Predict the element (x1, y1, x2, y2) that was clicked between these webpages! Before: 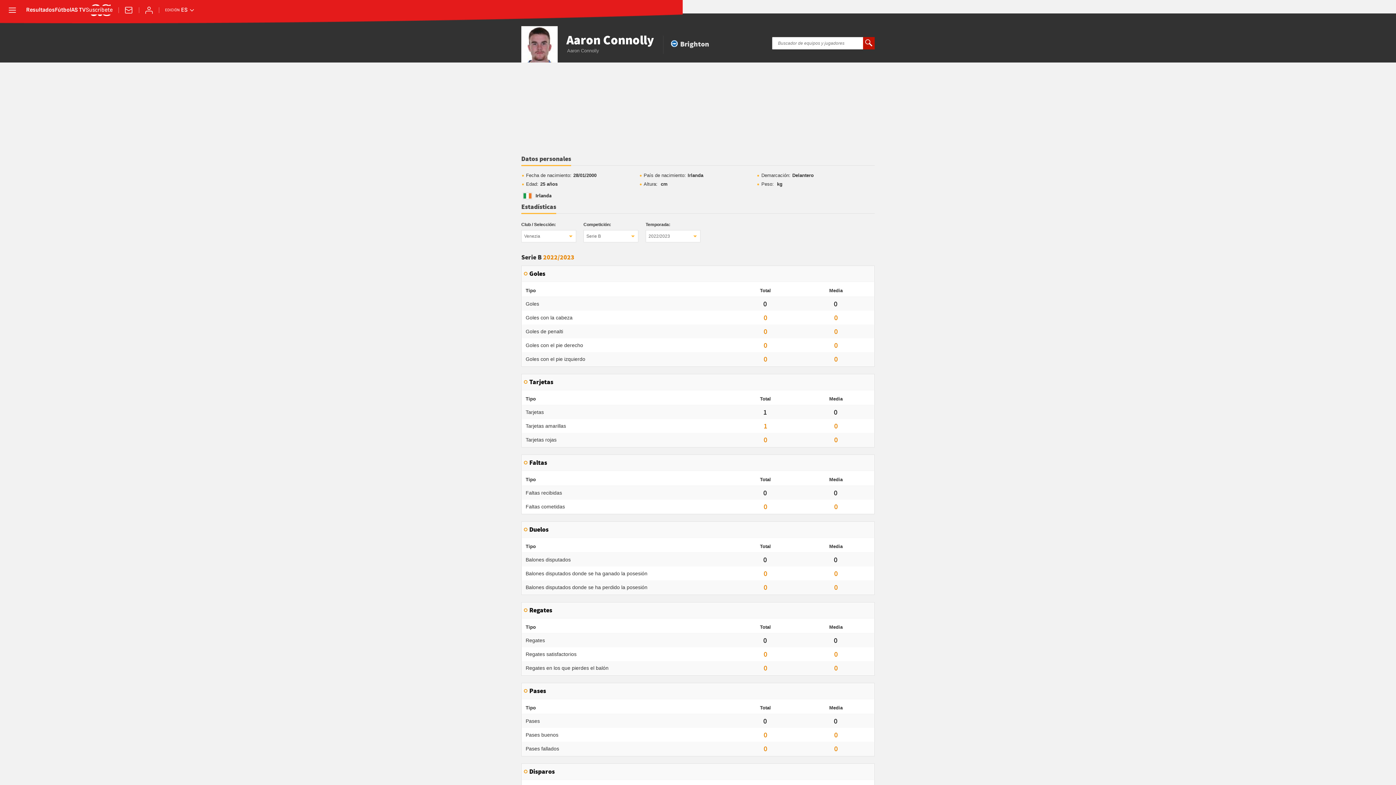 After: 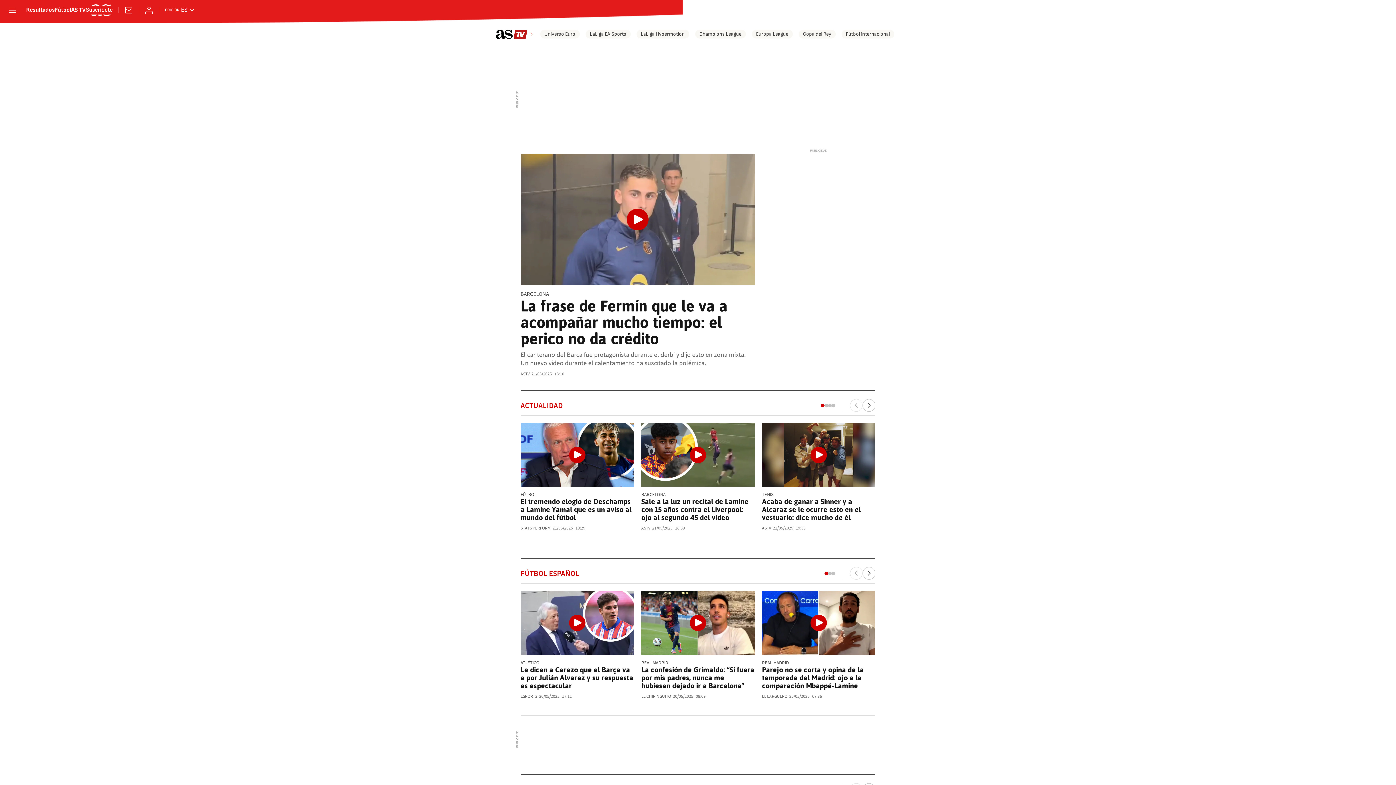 Action: bbox: (71, 7, 85, 13) label: AS TV